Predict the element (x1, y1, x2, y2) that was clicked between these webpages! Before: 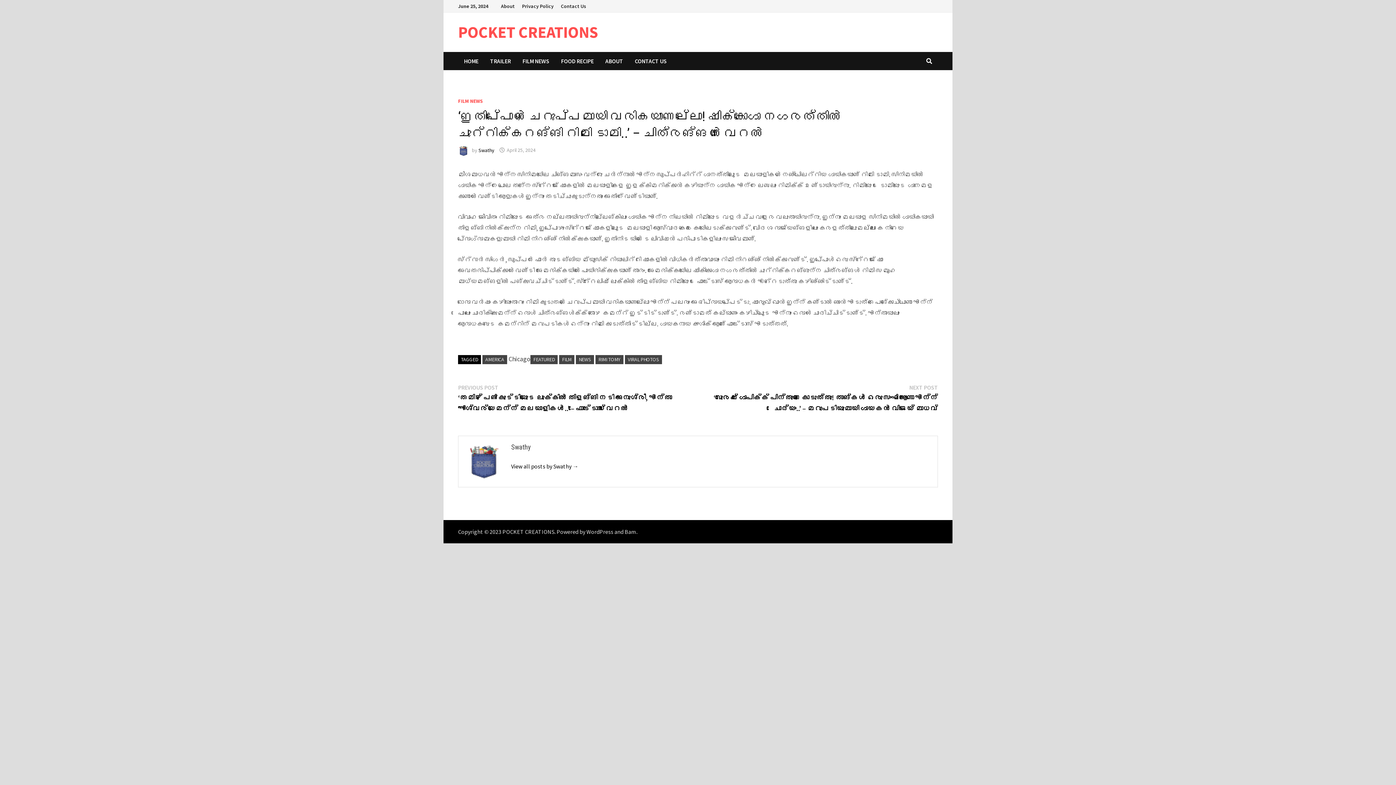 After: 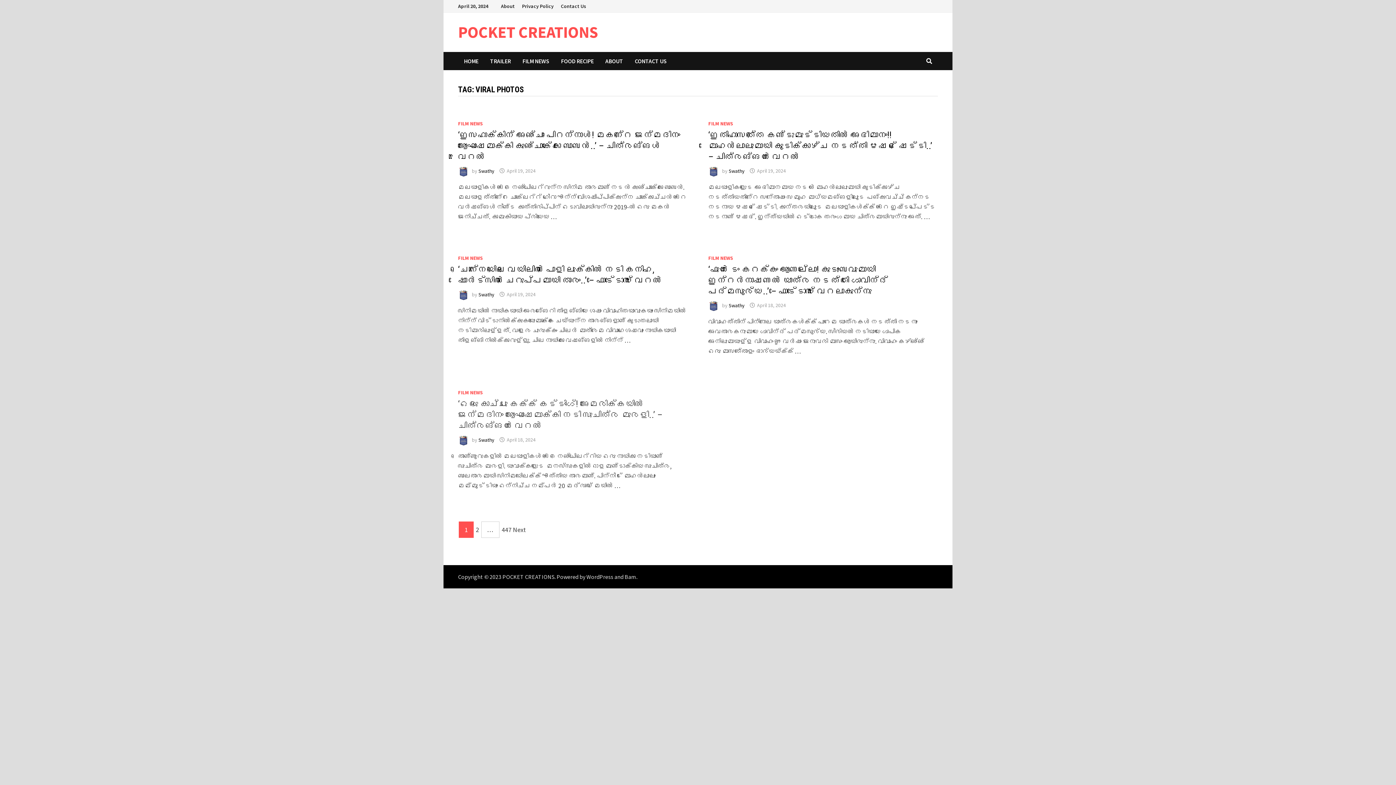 Action: bbox: (625, 355, 662, 364) label: VIRAL PHOTOS